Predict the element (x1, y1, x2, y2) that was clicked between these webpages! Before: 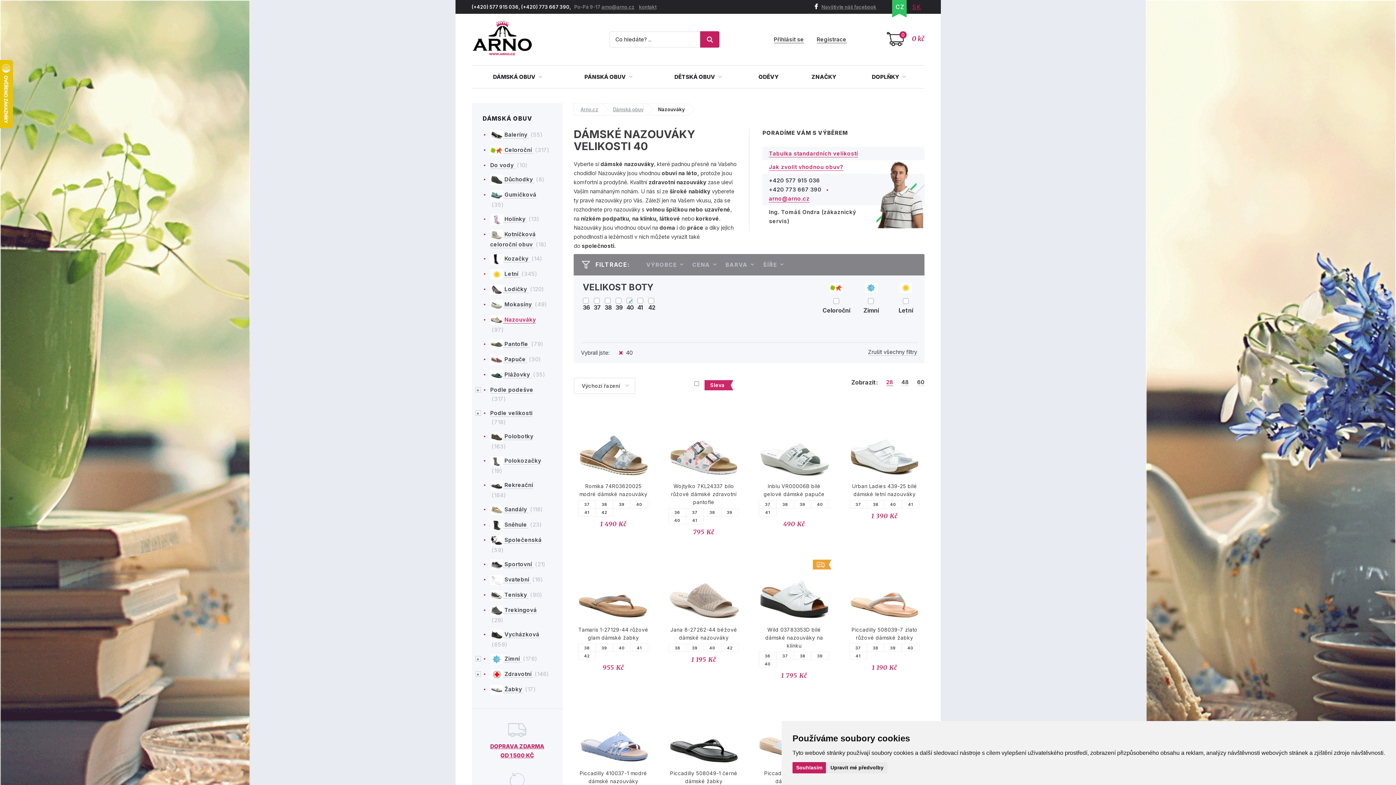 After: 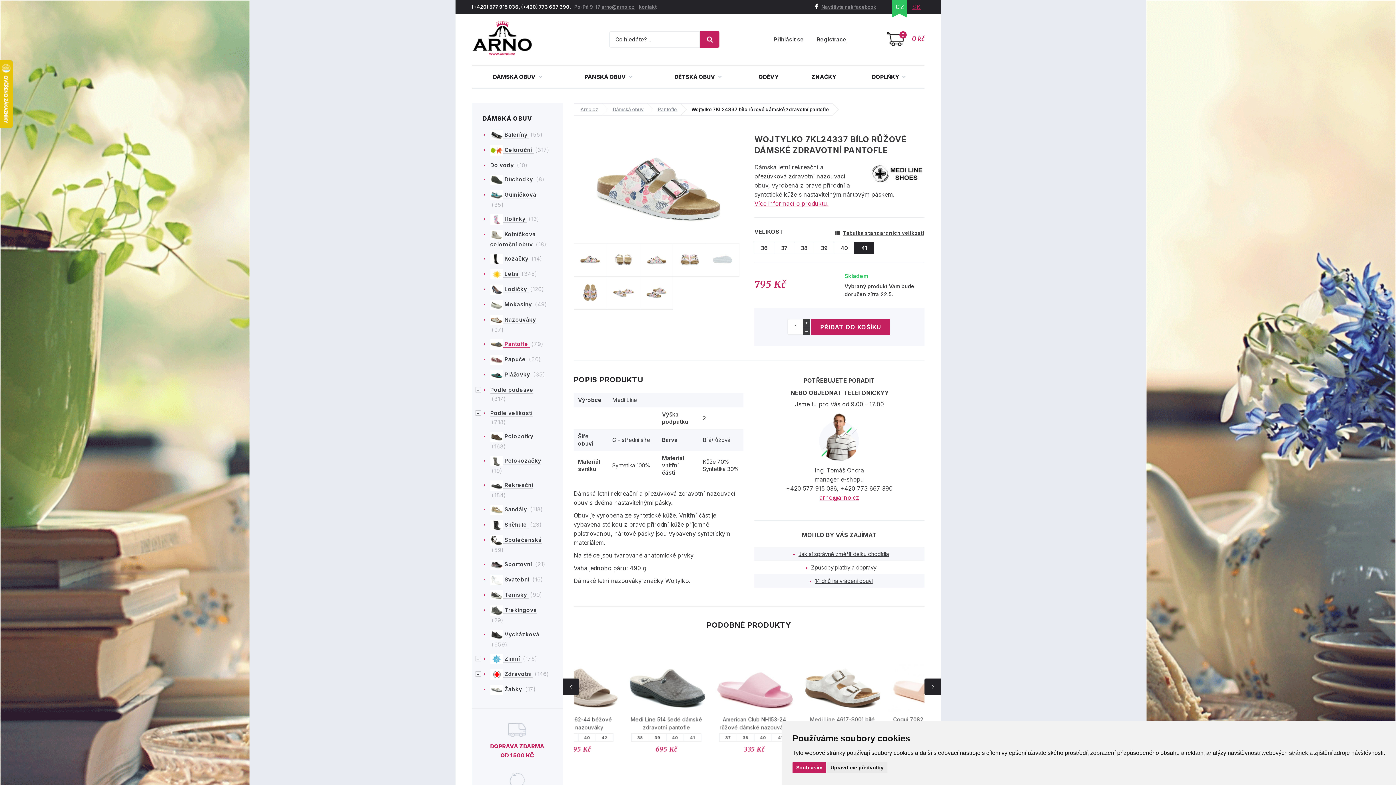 Action: bbox: (686, 516, 703, 524) label: 41